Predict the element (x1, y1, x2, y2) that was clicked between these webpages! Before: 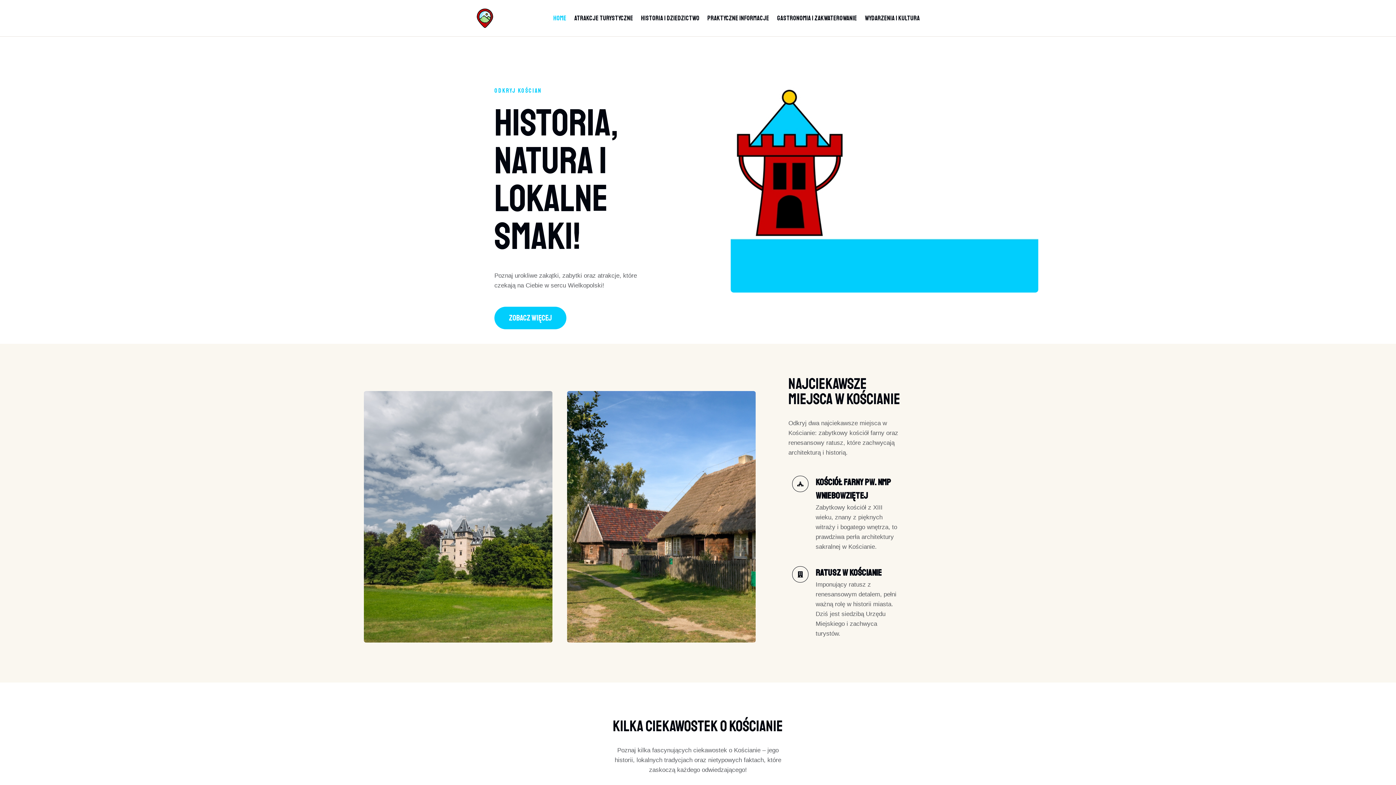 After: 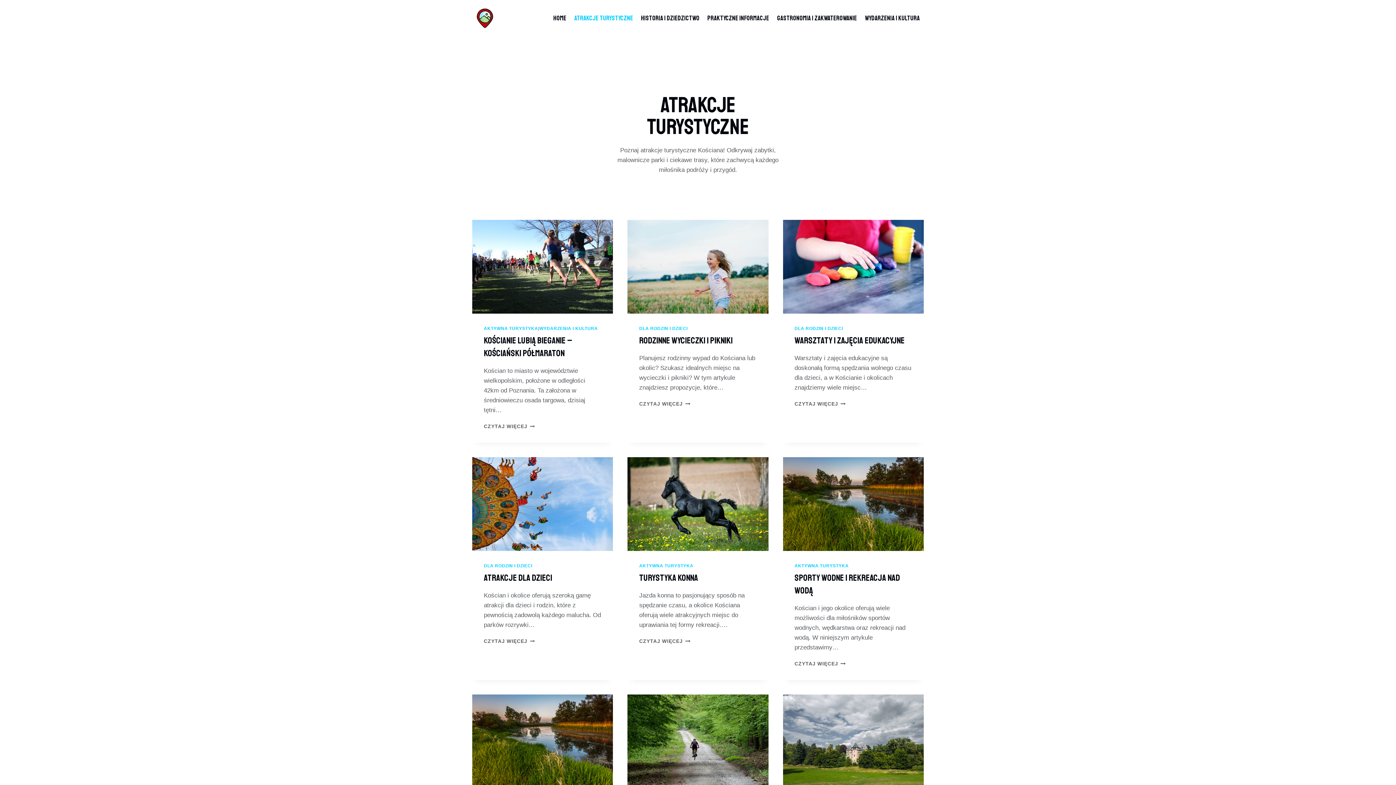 Action: bbox: (494, 306, 566, 329) label: ZOBACZ WIĘCEJ